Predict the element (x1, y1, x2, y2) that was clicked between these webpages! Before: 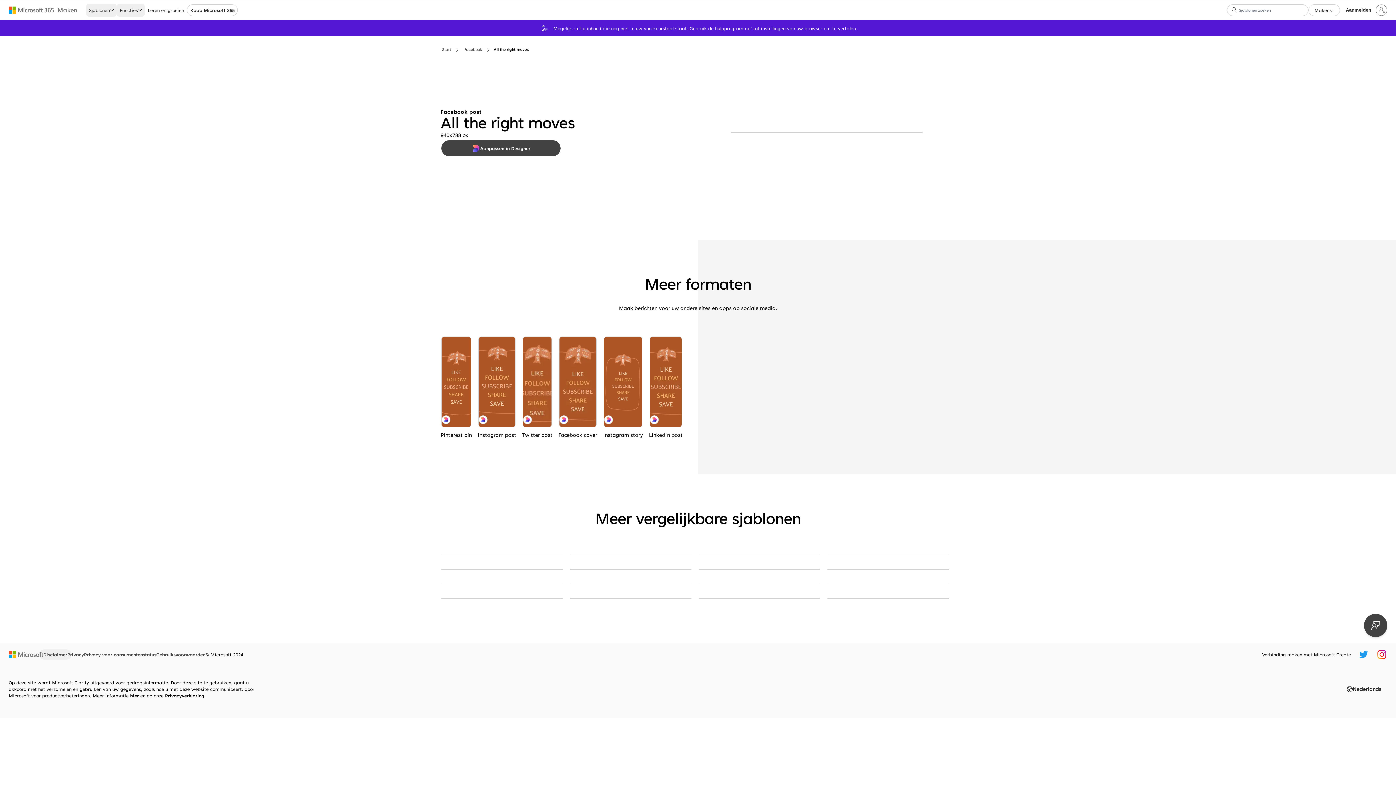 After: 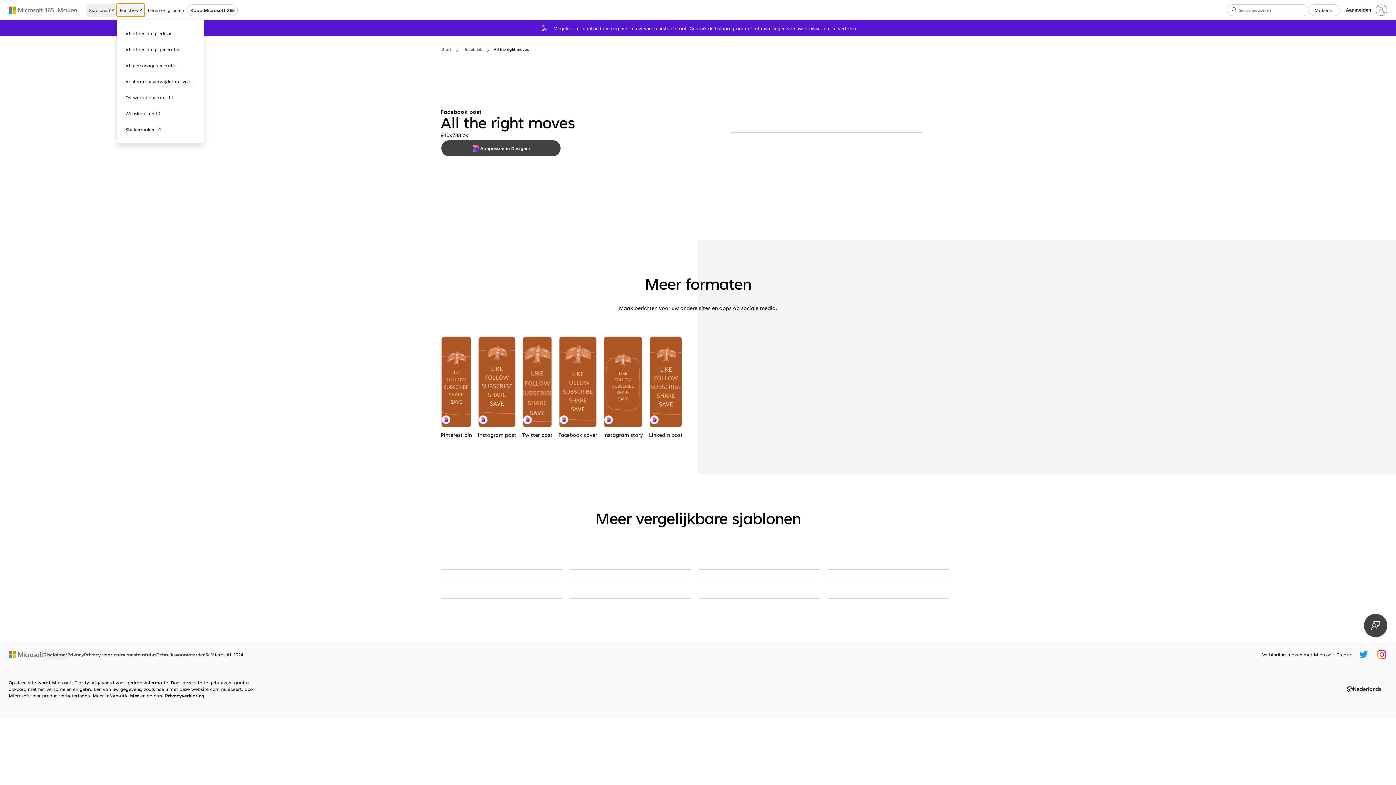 Action: bbox: (116, 3, 144, 16) label: Functies